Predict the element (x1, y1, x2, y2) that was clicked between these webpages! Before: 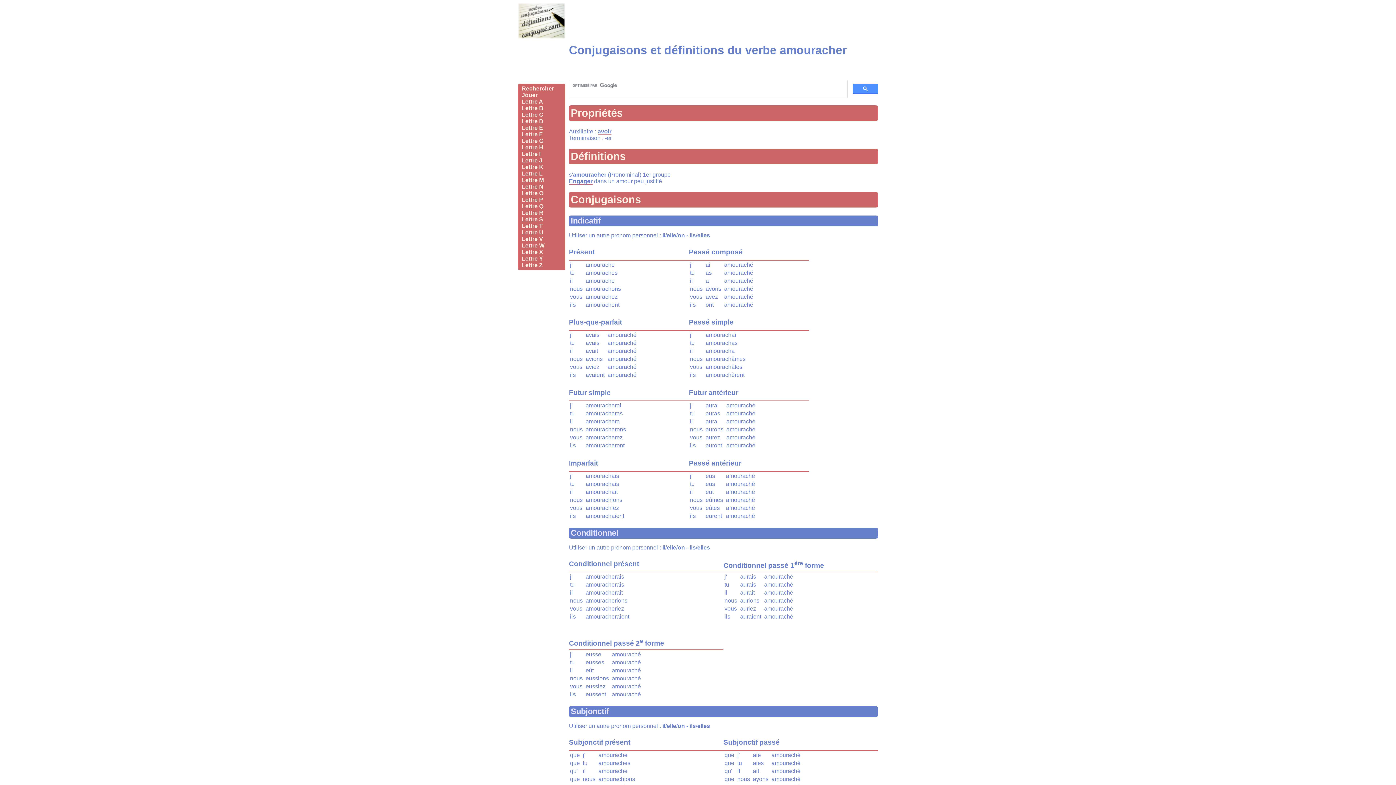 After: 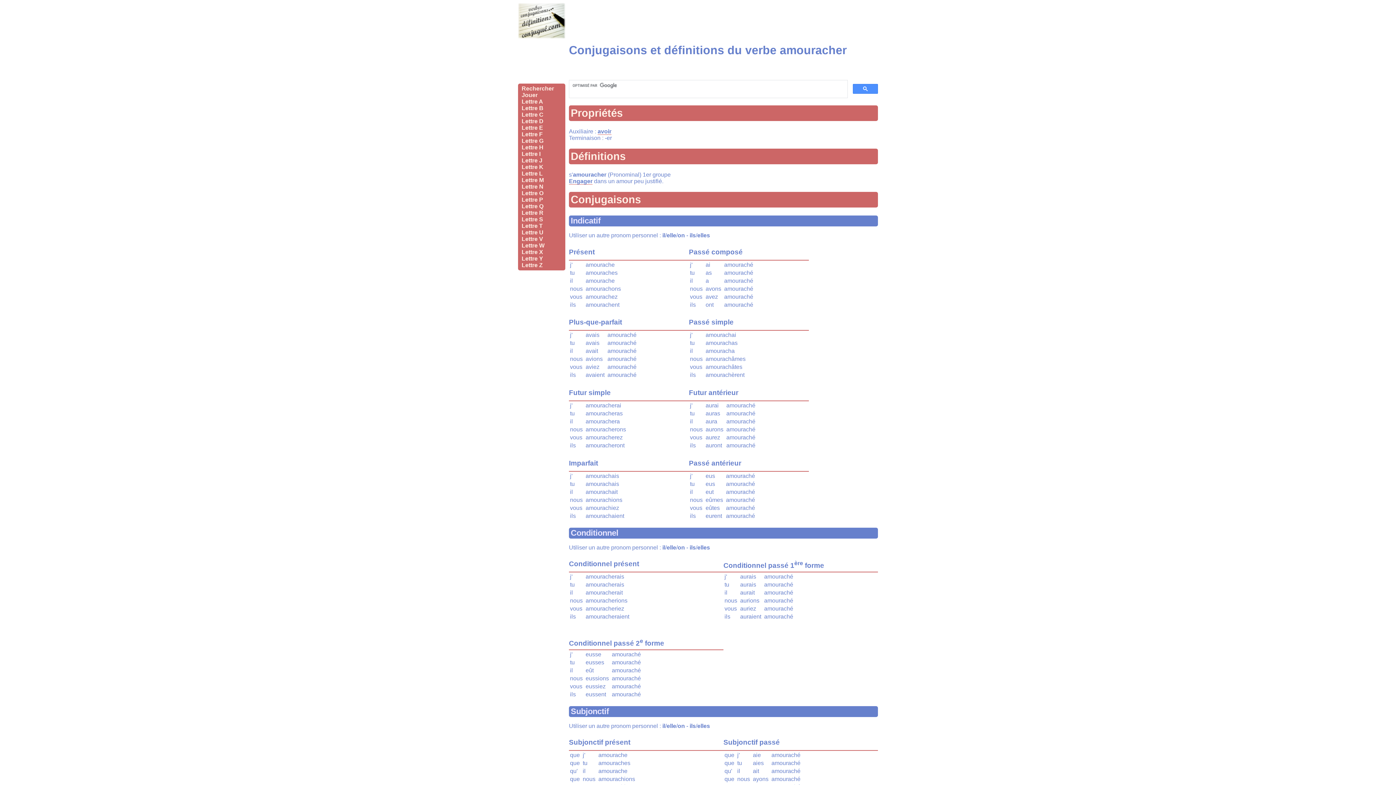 Action: label: ils bbox: (689, 544, 696, 550)